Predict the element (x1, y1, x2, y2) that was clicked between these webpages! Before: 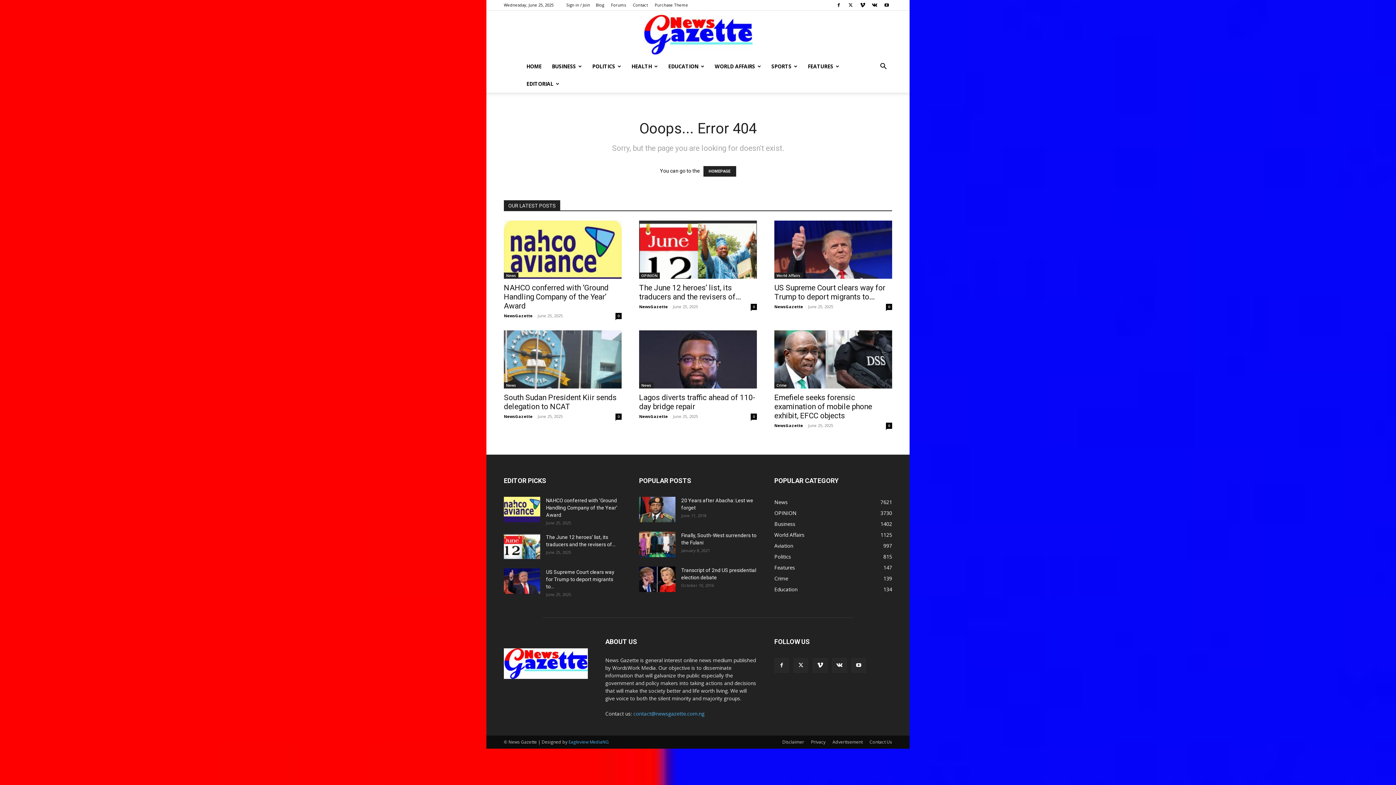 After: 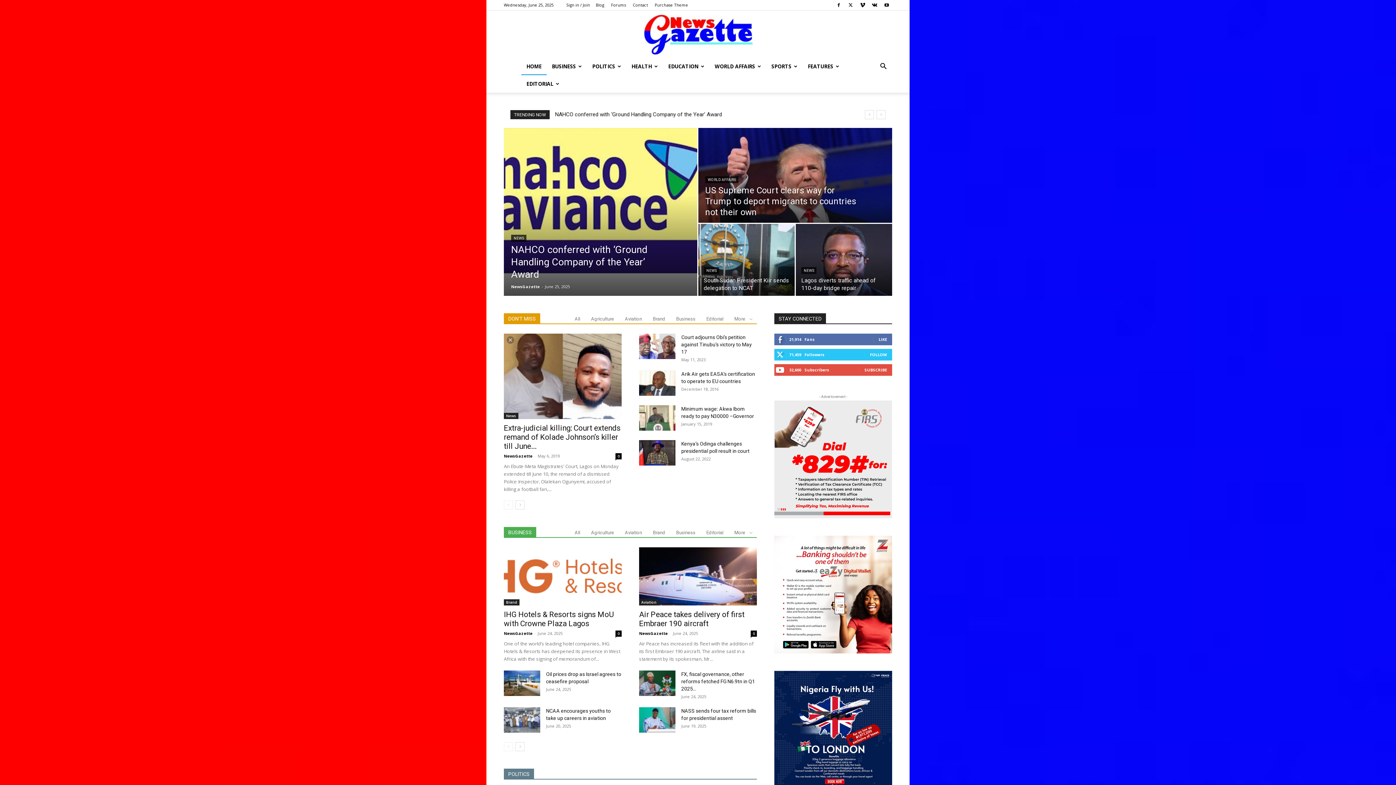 Action: bbox: (521, 57, 546, 75) label: HOME